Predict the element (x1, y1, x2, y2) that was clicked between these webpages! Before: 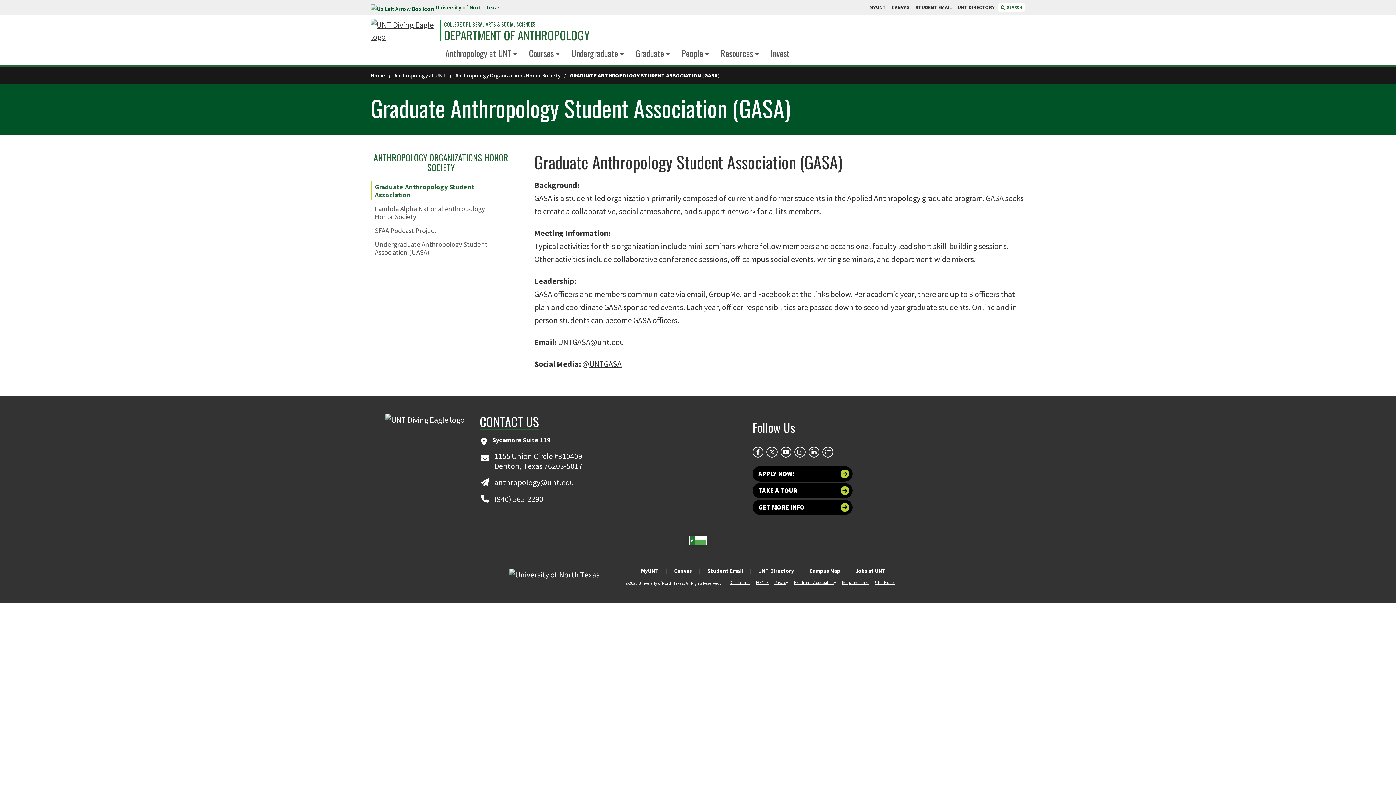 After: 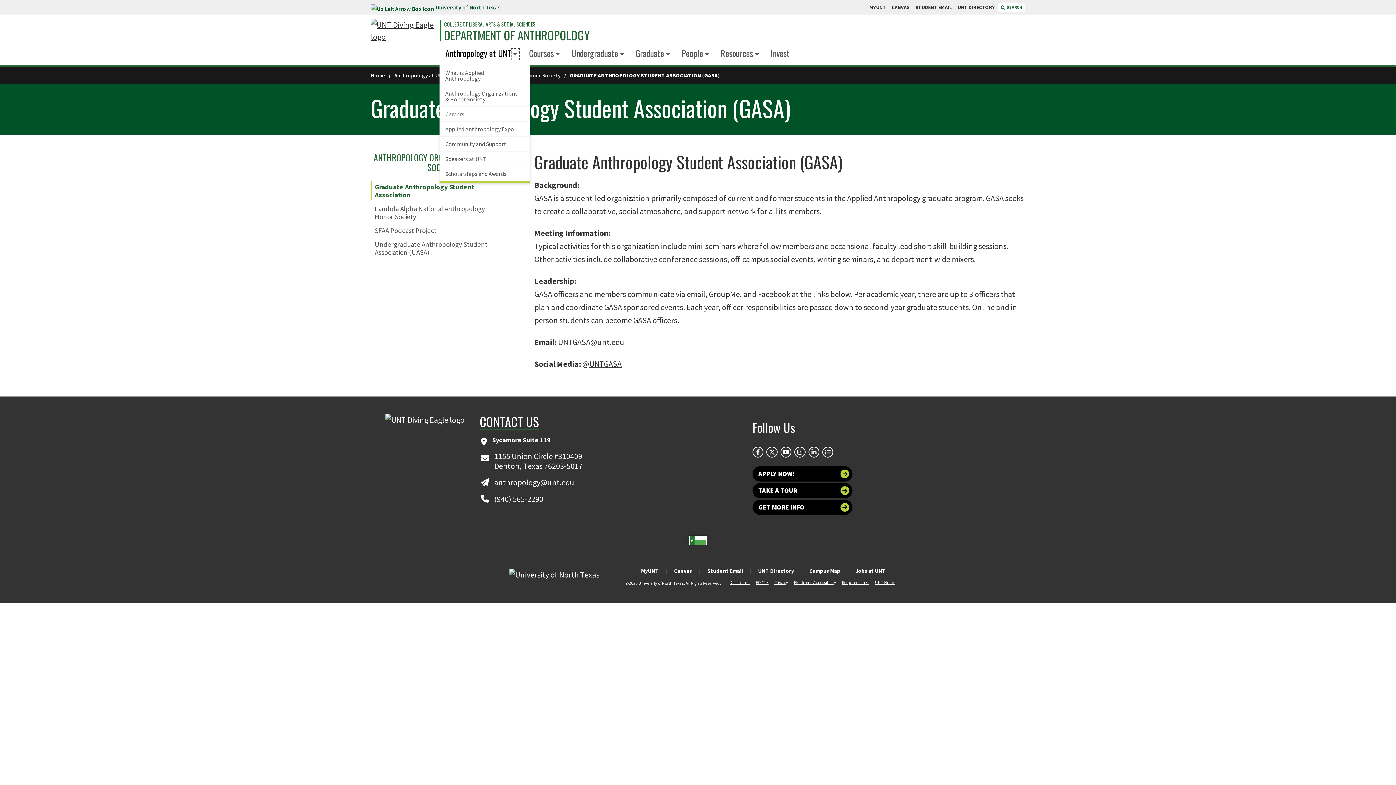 Action: bbox: (513, 50, 517, 58) label: Expand this menu